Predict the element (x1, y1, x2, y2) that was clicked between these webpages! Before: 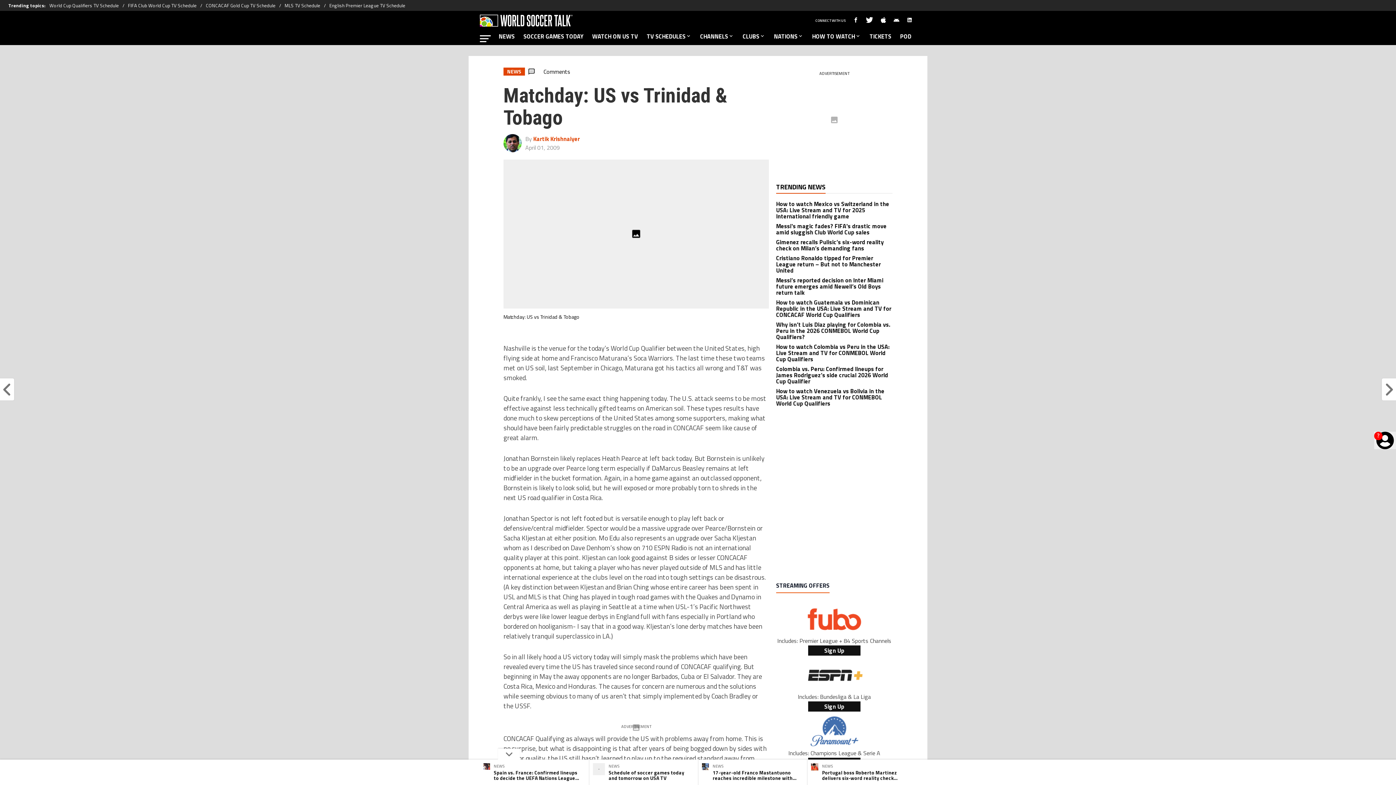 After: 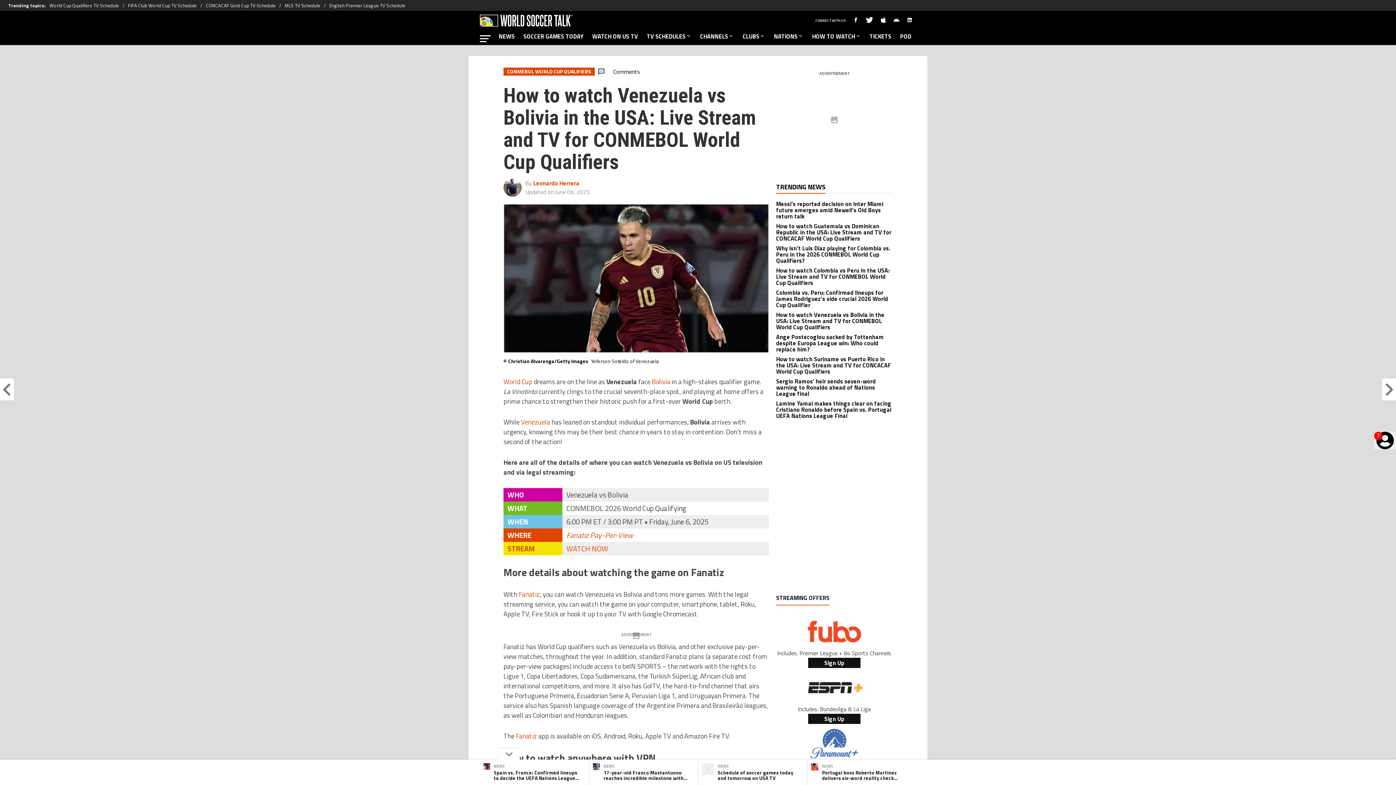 Action: bbox: (776, 388, 892, 406) label: How to watch Venezuela vs Bolivia in the USA: Live Stream and TV for CONMEBOL World Cup Qualifiers